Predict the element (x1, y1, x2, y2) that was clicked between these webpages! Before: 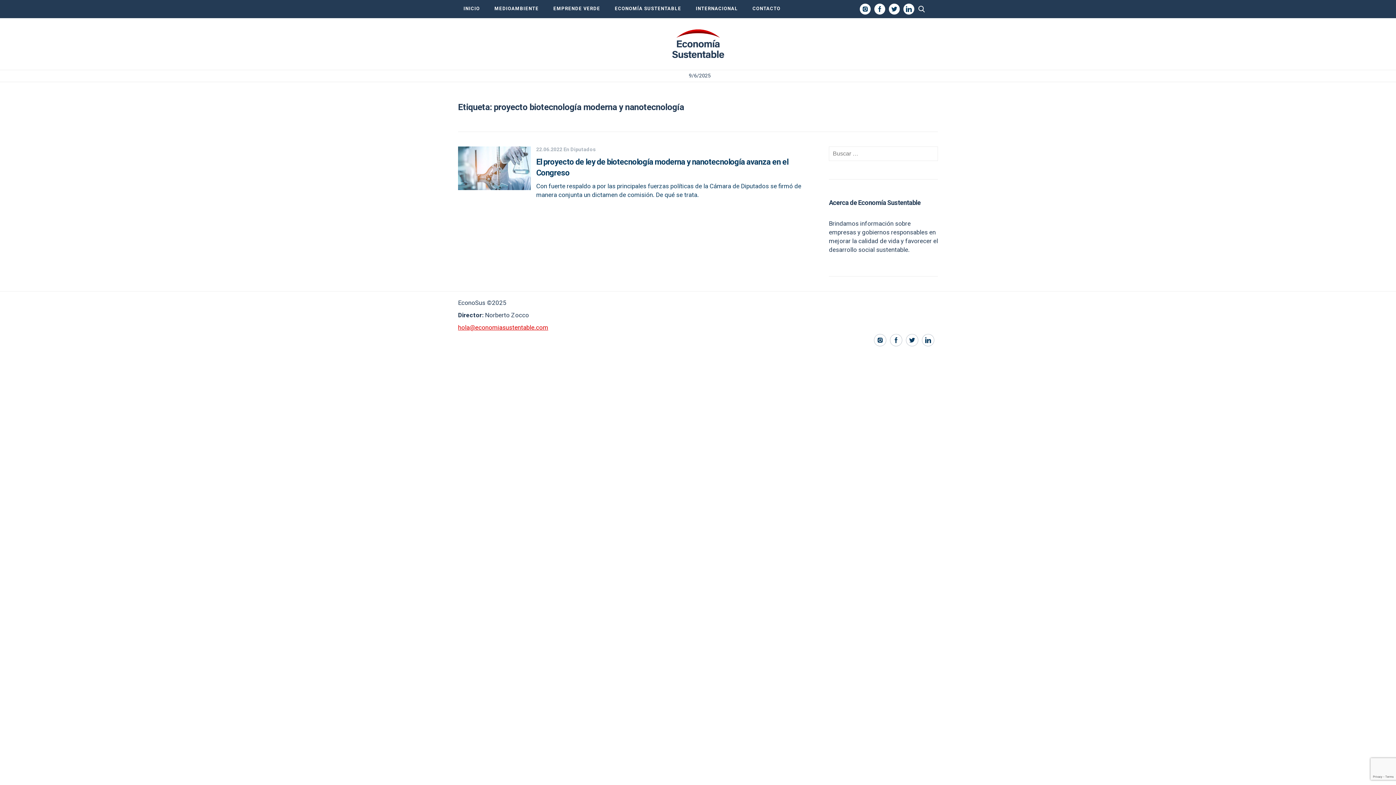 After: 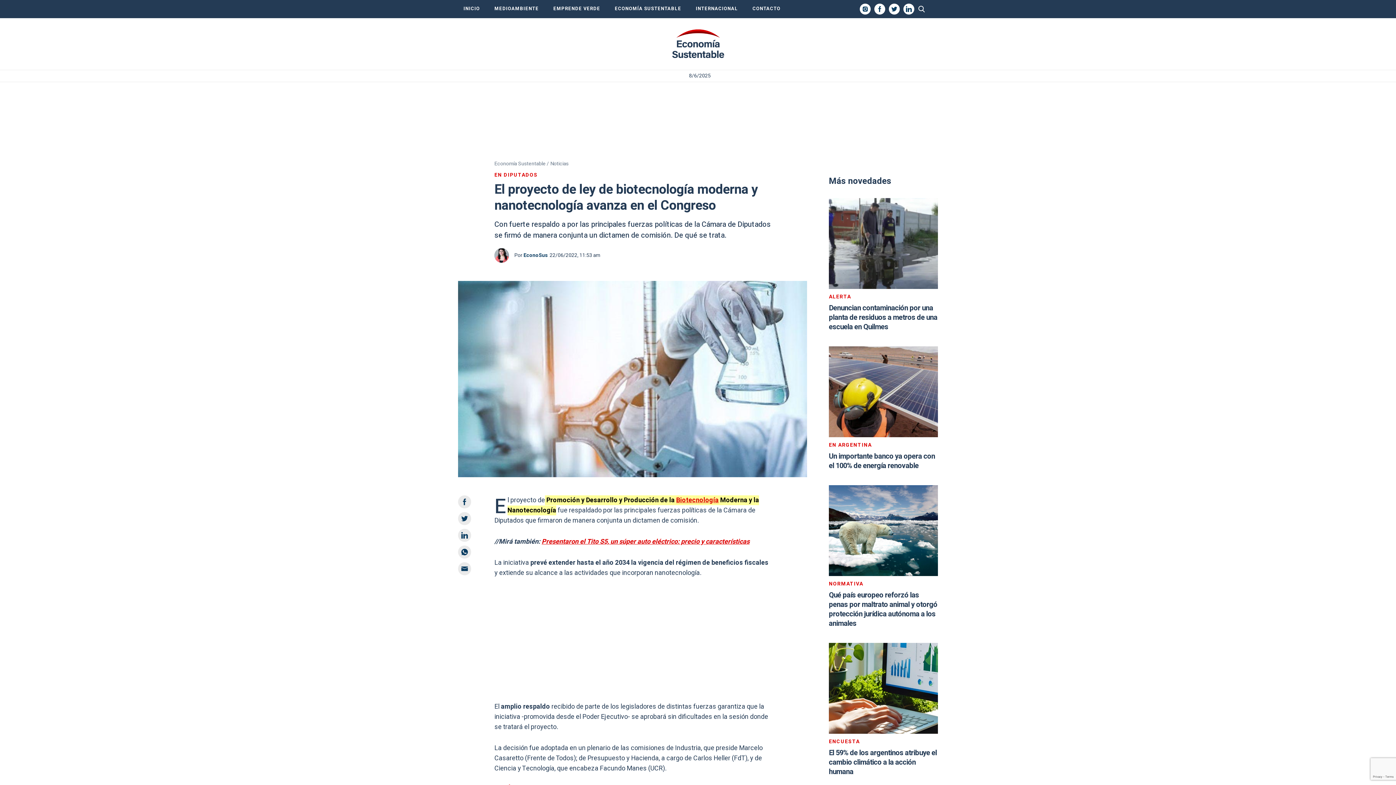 Action: bbox: (458, 183, 530, 192)